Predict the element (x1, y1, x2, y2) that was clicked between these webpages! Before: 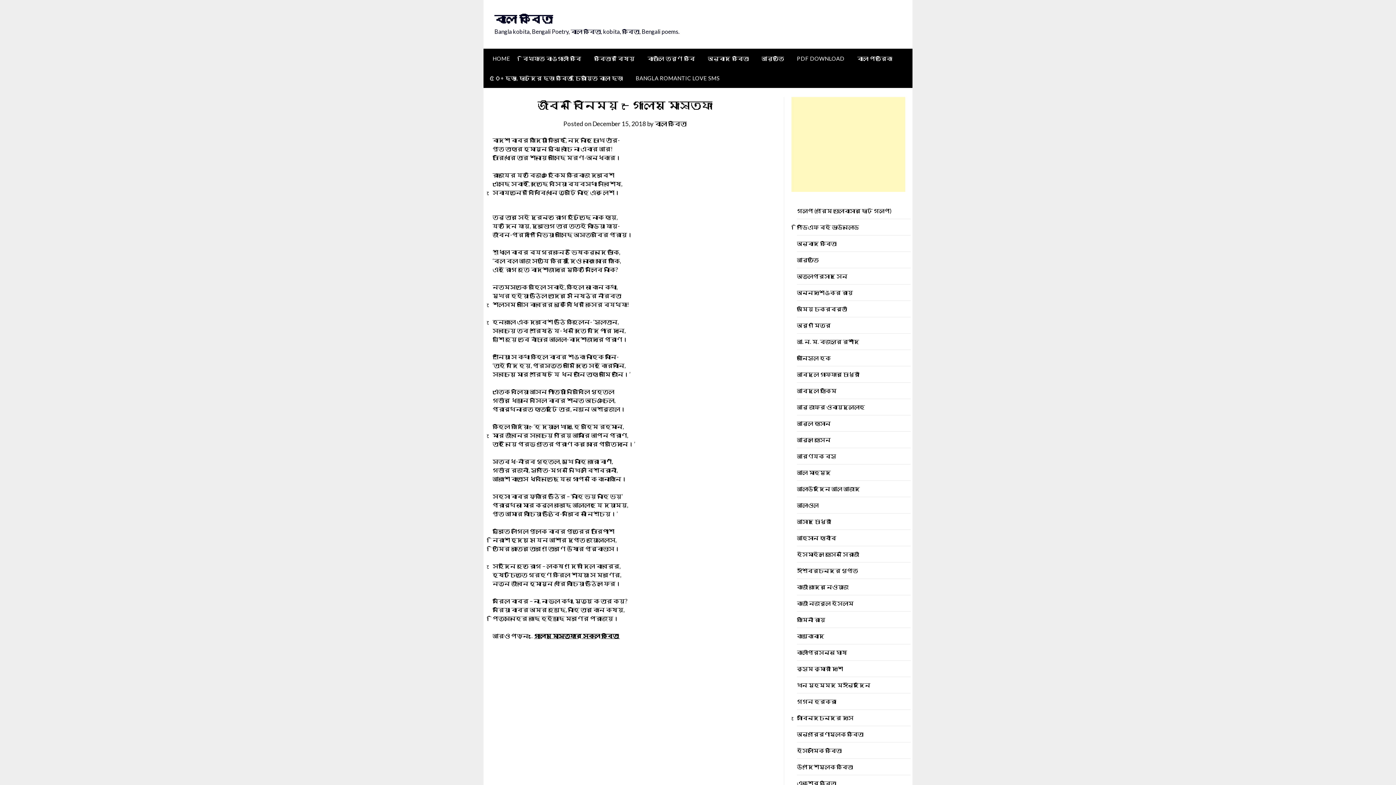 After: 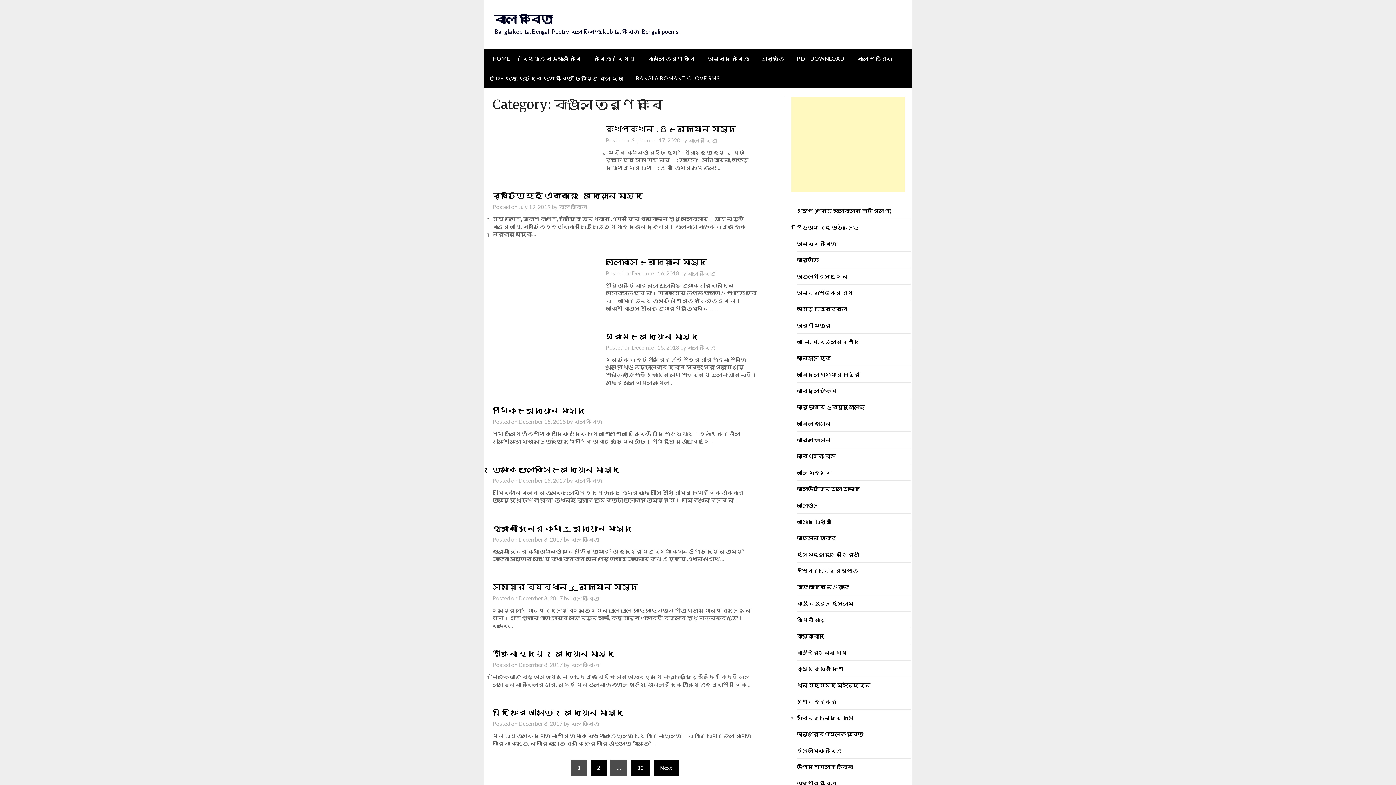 Action: bbox: (641, 48, 701, 68) label: বাঙালি তরুণ কবি